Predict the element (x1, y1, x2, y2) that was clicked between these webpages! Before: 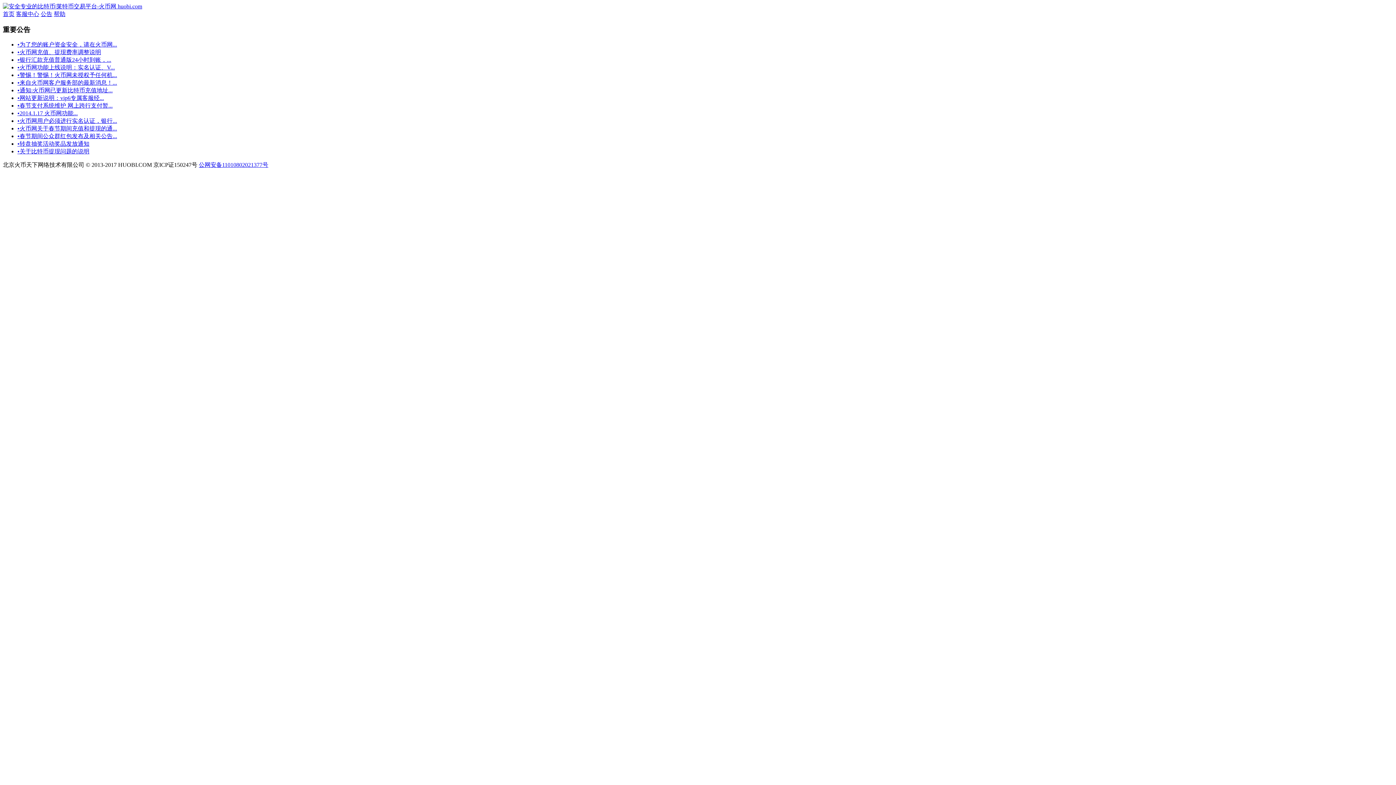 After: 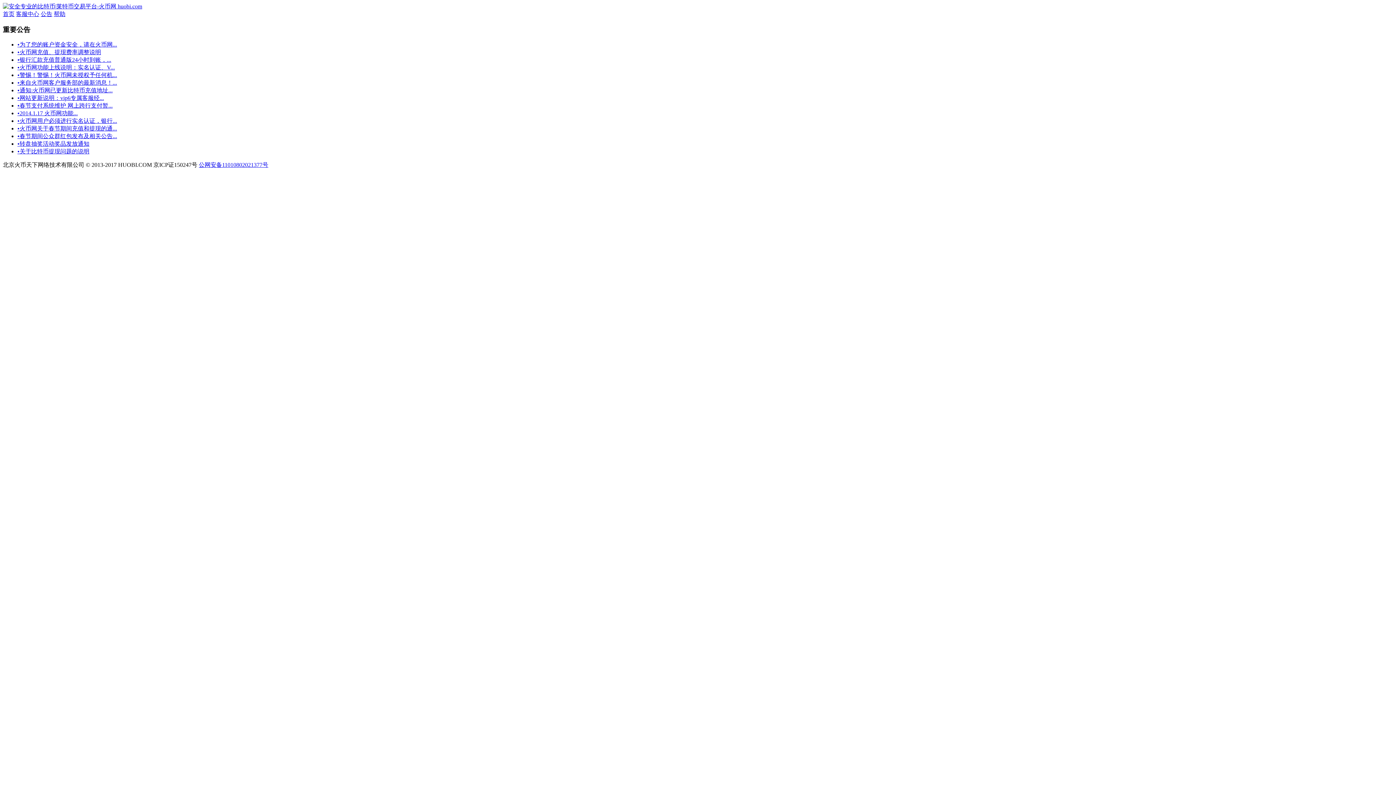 Action: label: •来自火币网客户服务部的最新消息！... bbox: (17, 79, 117, 85)